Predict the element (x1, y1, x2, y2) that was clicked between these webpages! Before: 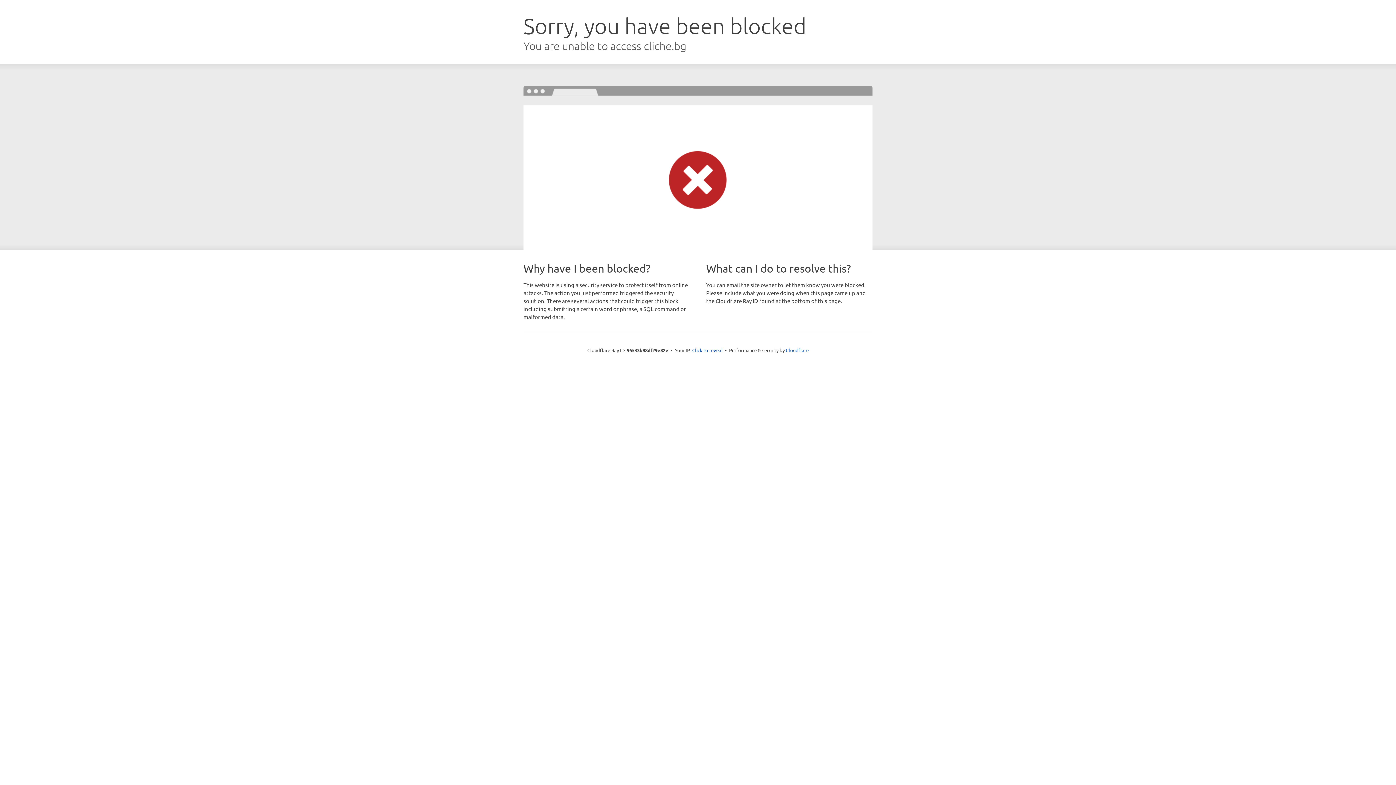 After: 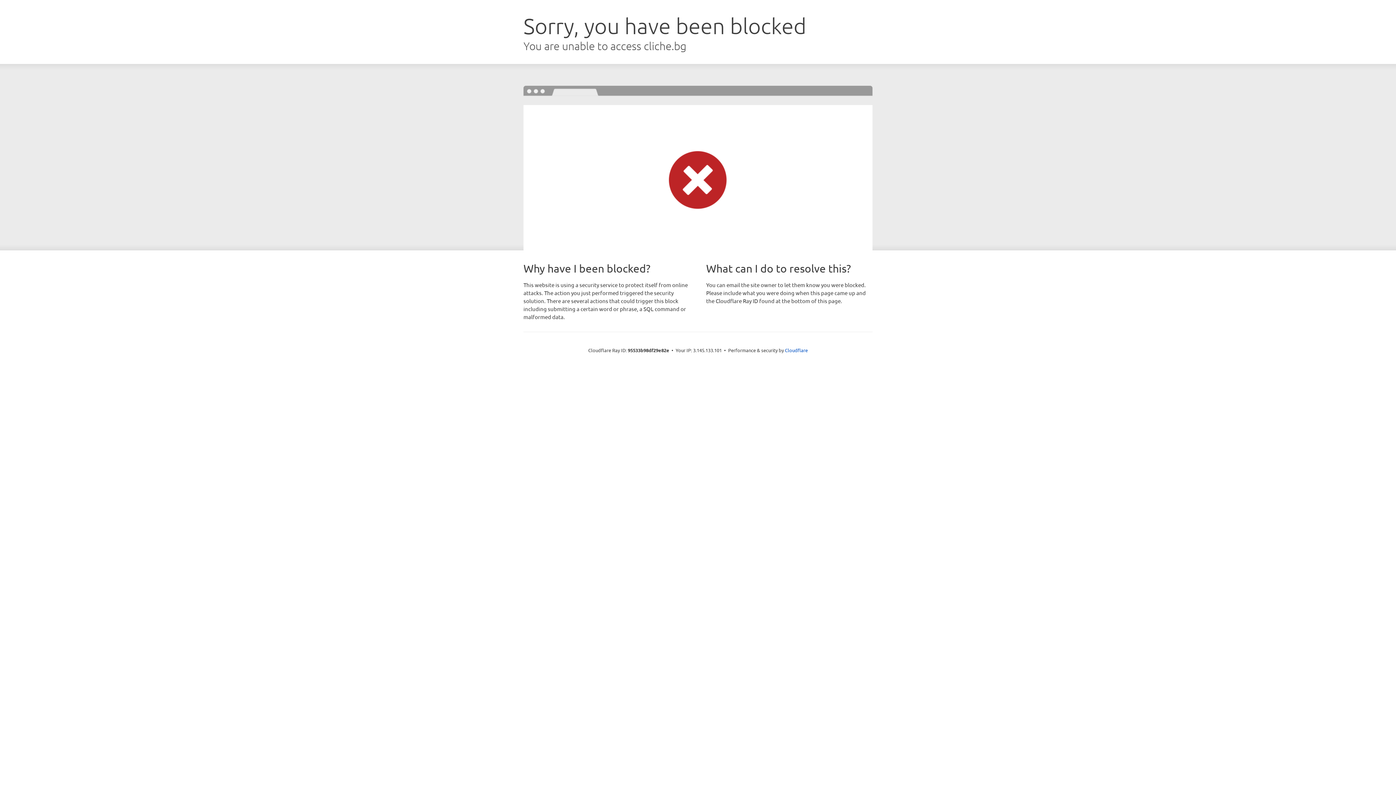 Action: bbox: (692, 346, 722, 353) label: Click to reveal